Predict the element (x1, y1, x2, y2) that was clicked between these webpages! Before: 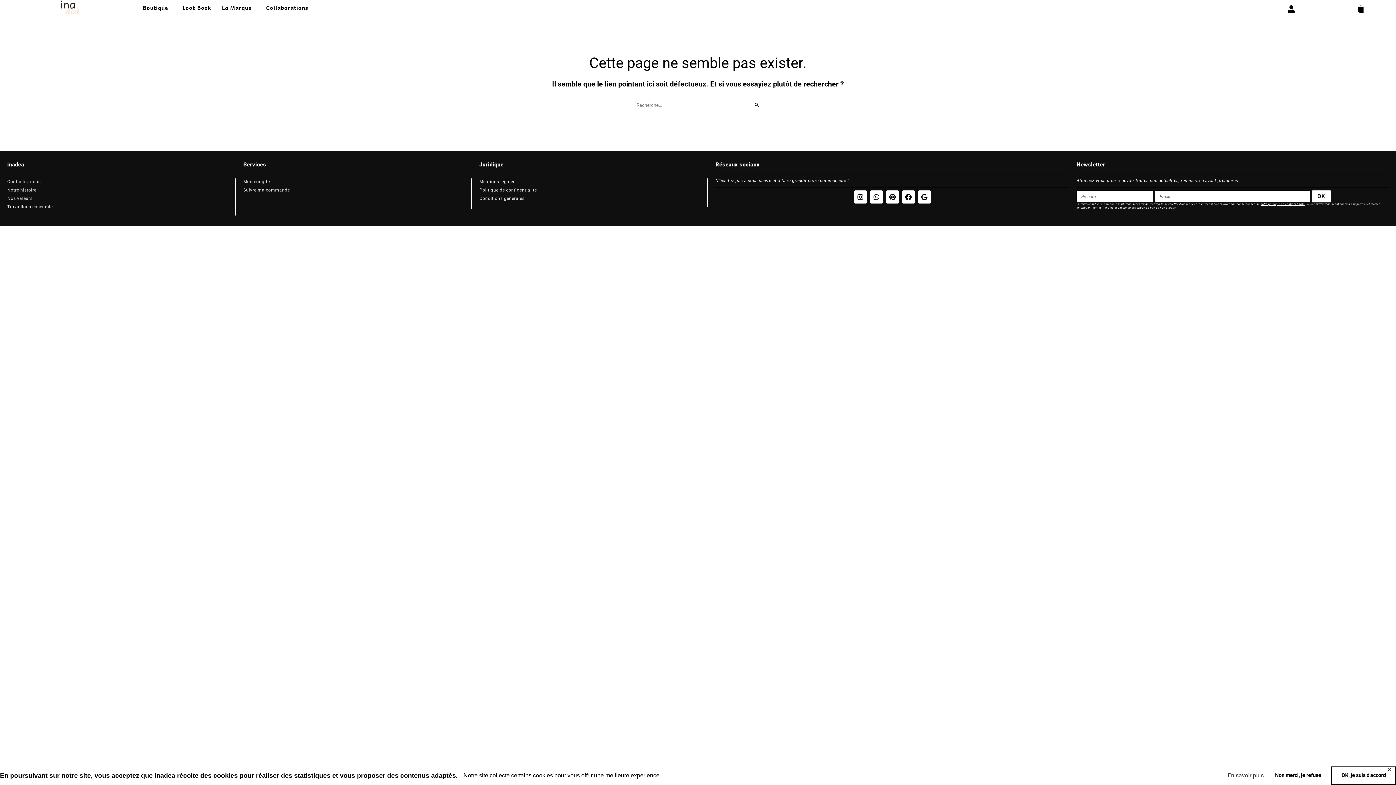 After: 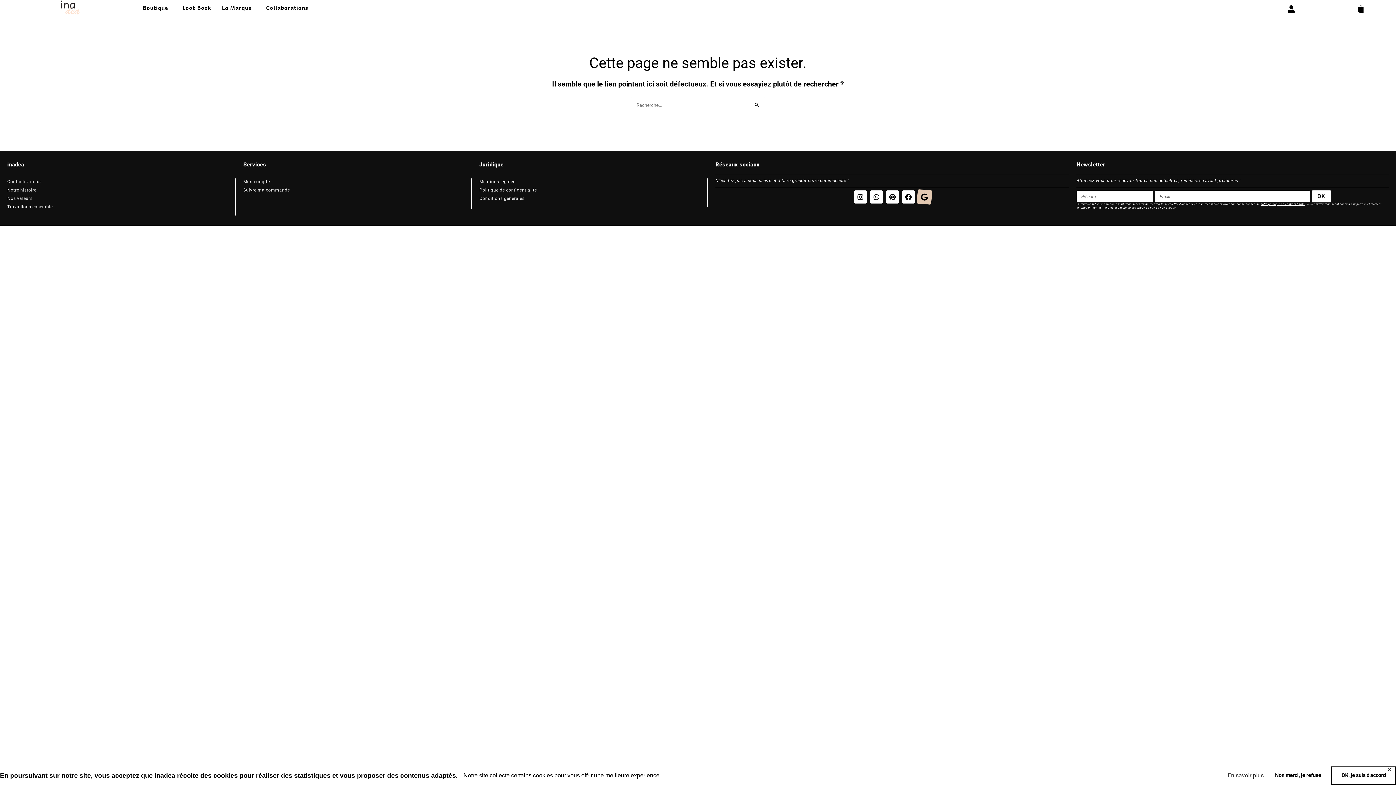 Action: bbox: (918, 190, 931, 203) label: Google